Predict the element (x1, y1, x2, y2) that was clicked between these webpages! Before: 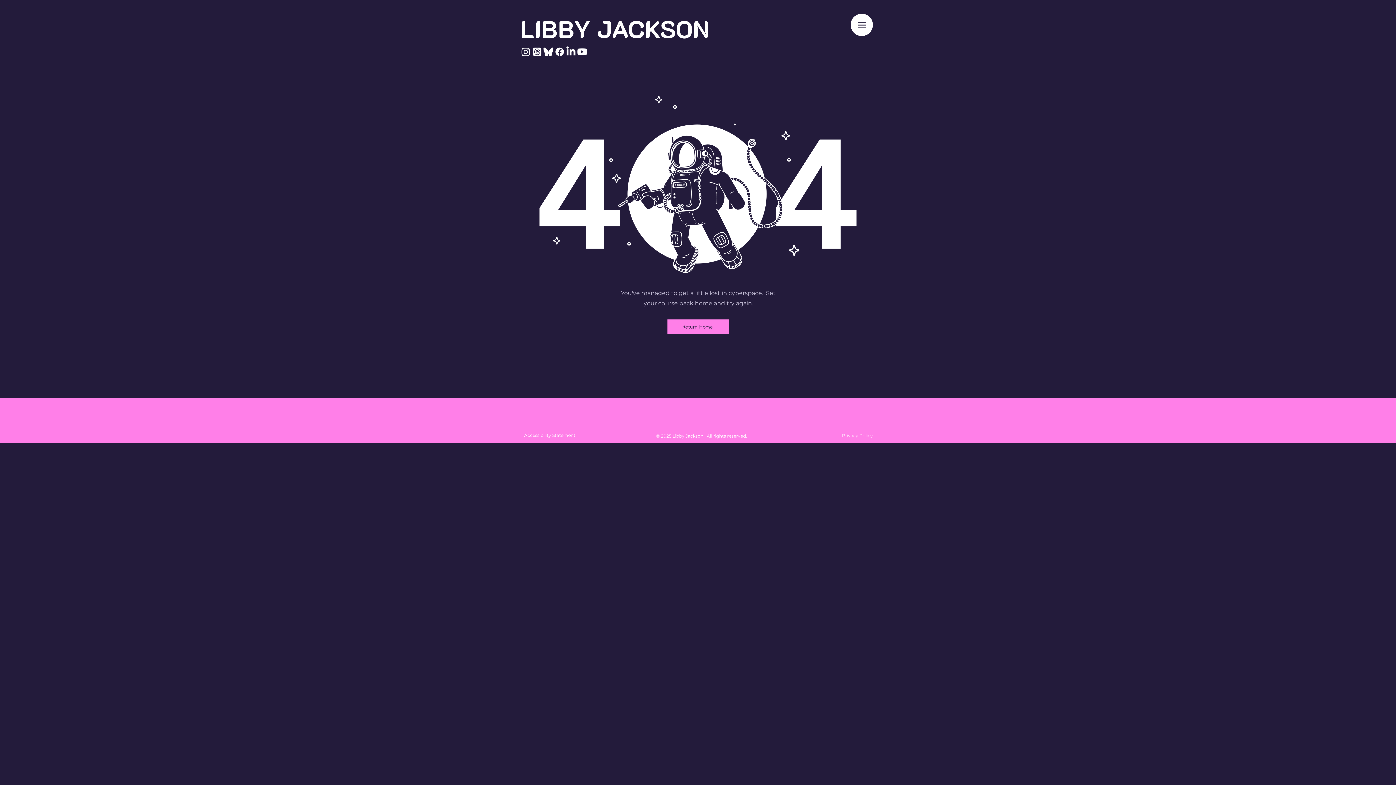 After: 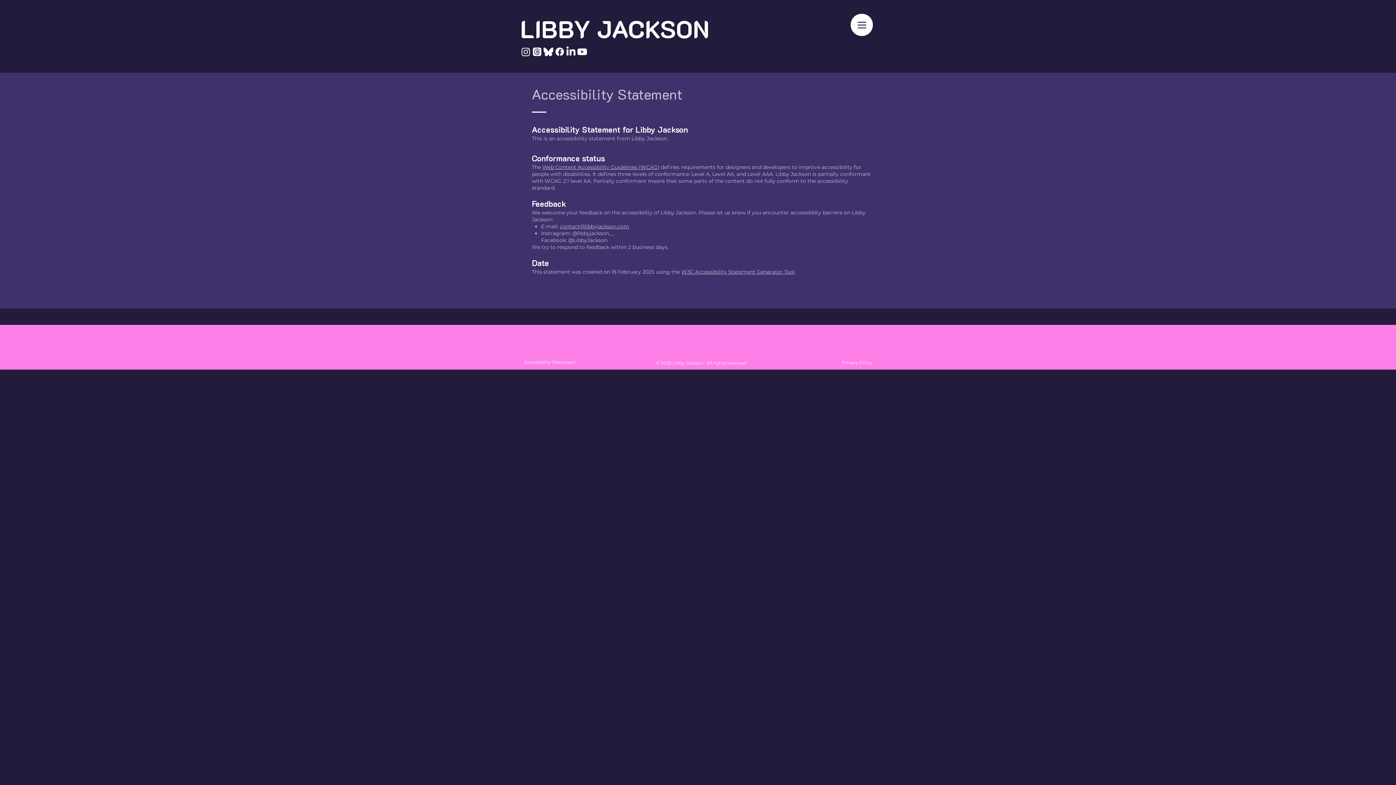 Action: bbox: (524, 432, 575, 438) label: Accessibility Statement